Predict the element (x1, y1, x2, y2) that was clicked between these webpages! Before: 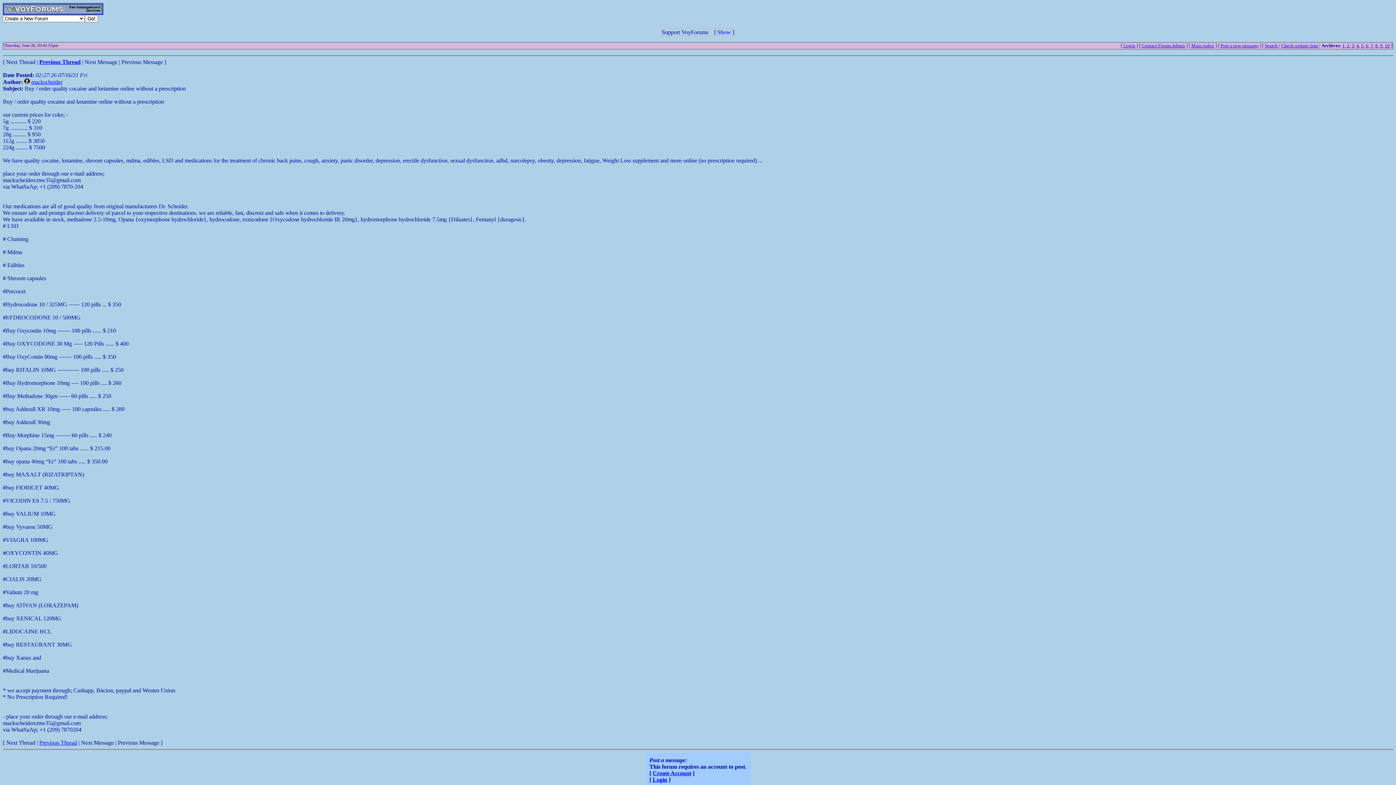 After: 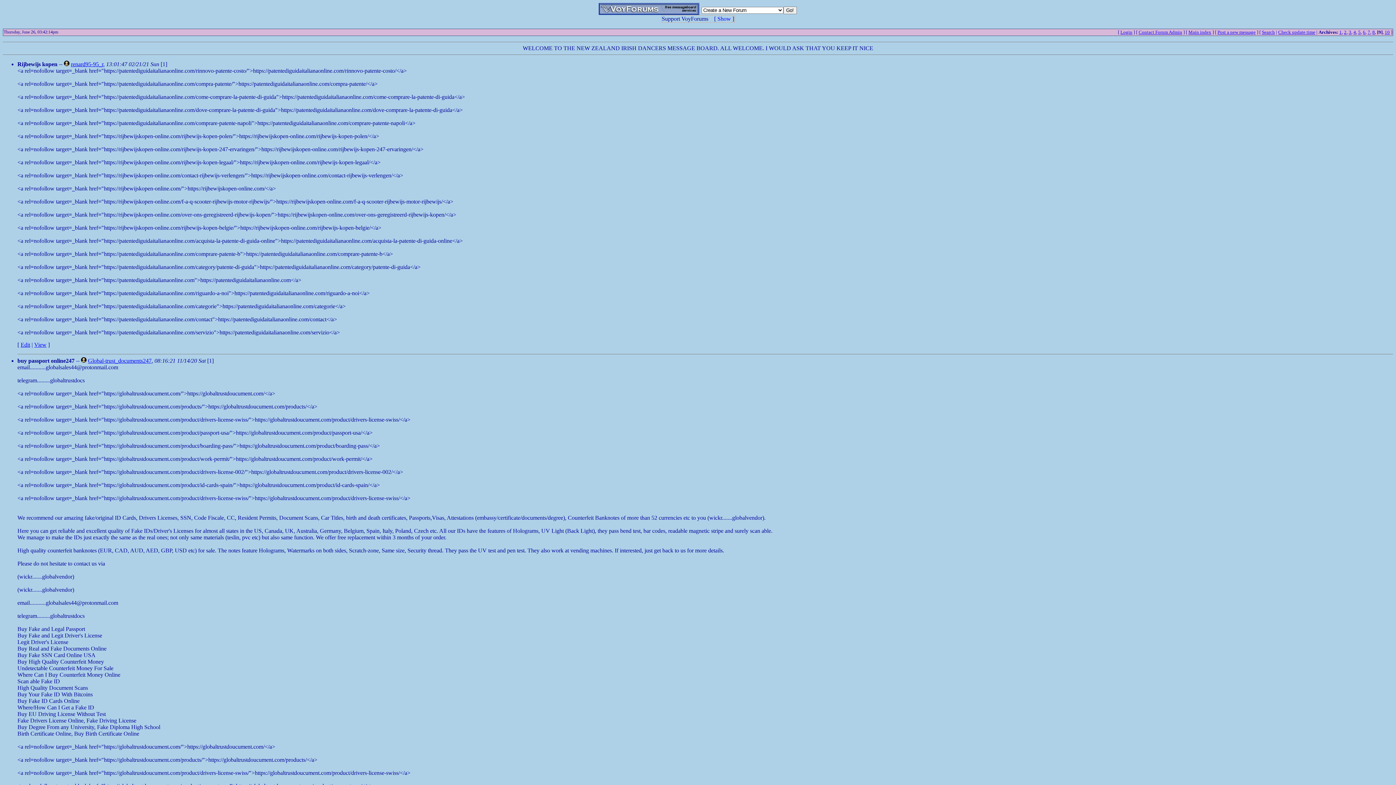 Action: label: 9 bbox: (1380, 42, 1382, 48)